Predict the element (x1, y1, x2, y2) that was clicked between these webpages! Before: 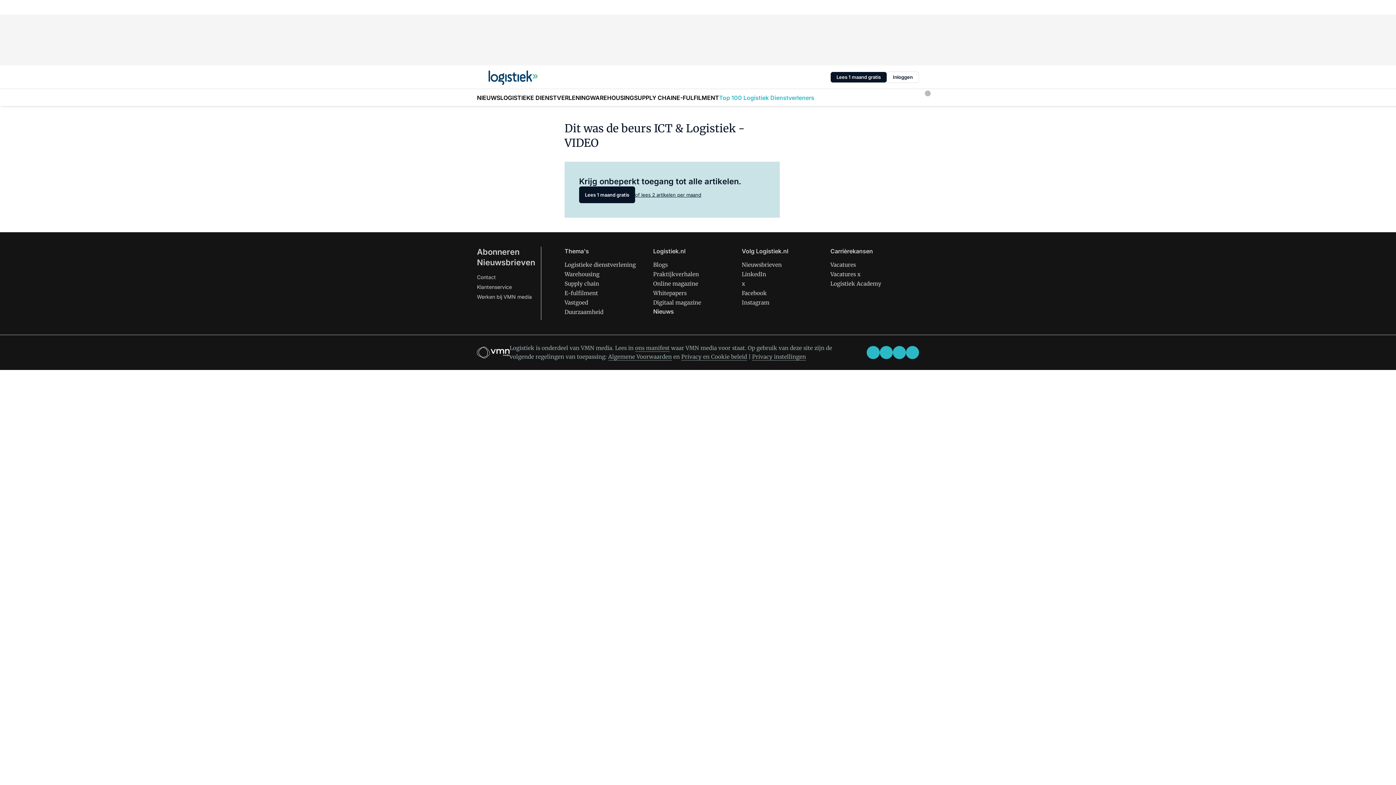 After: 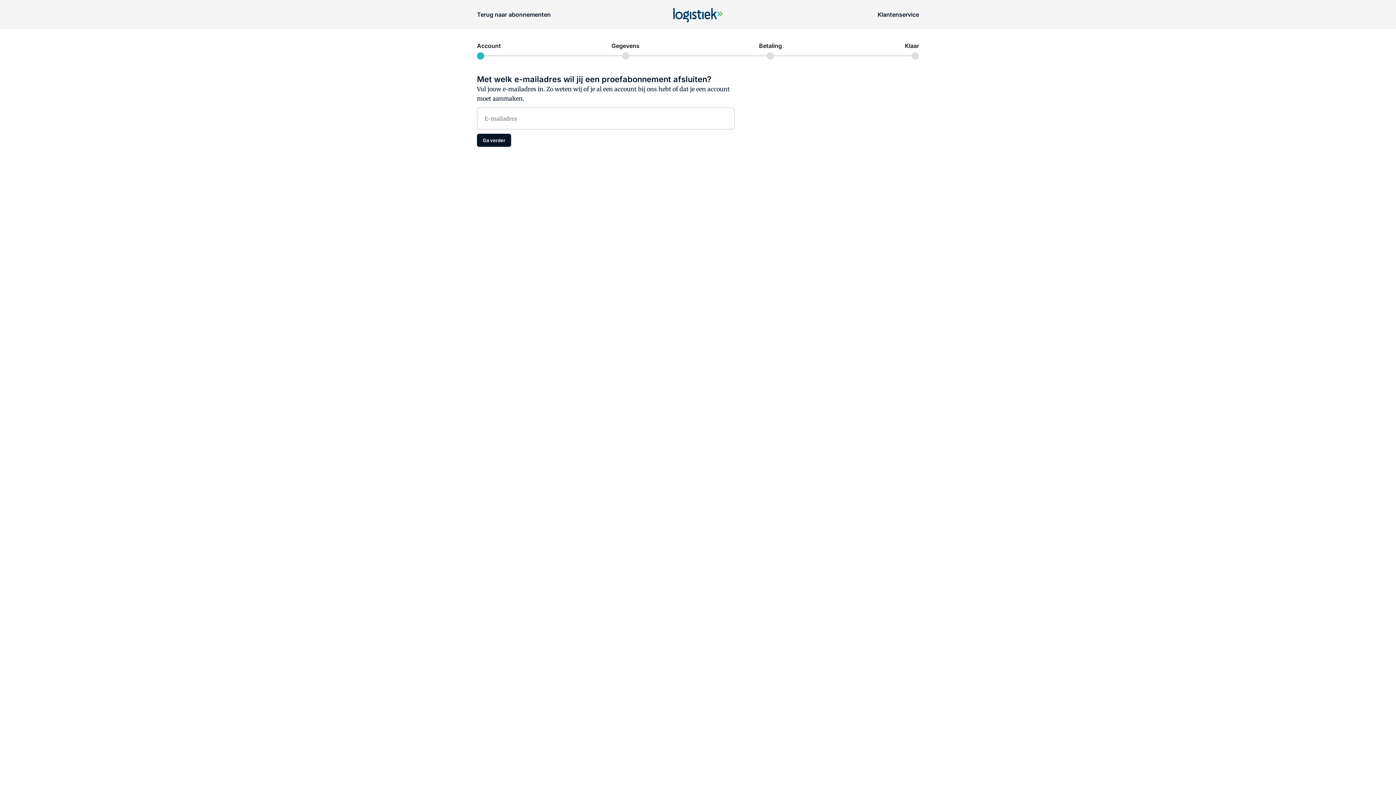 Action: label: Lees 1 maand gratis bbox: (830, 71, 886, 82)